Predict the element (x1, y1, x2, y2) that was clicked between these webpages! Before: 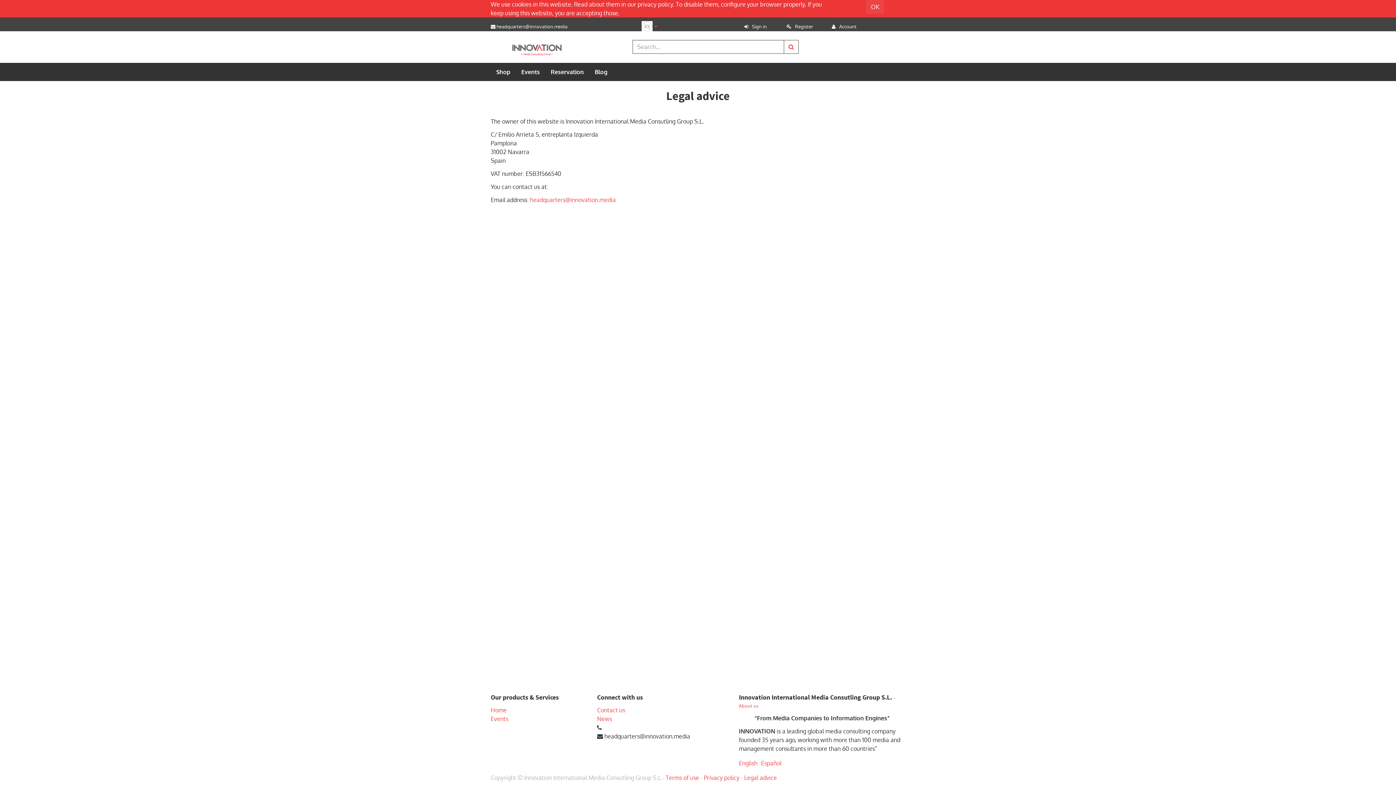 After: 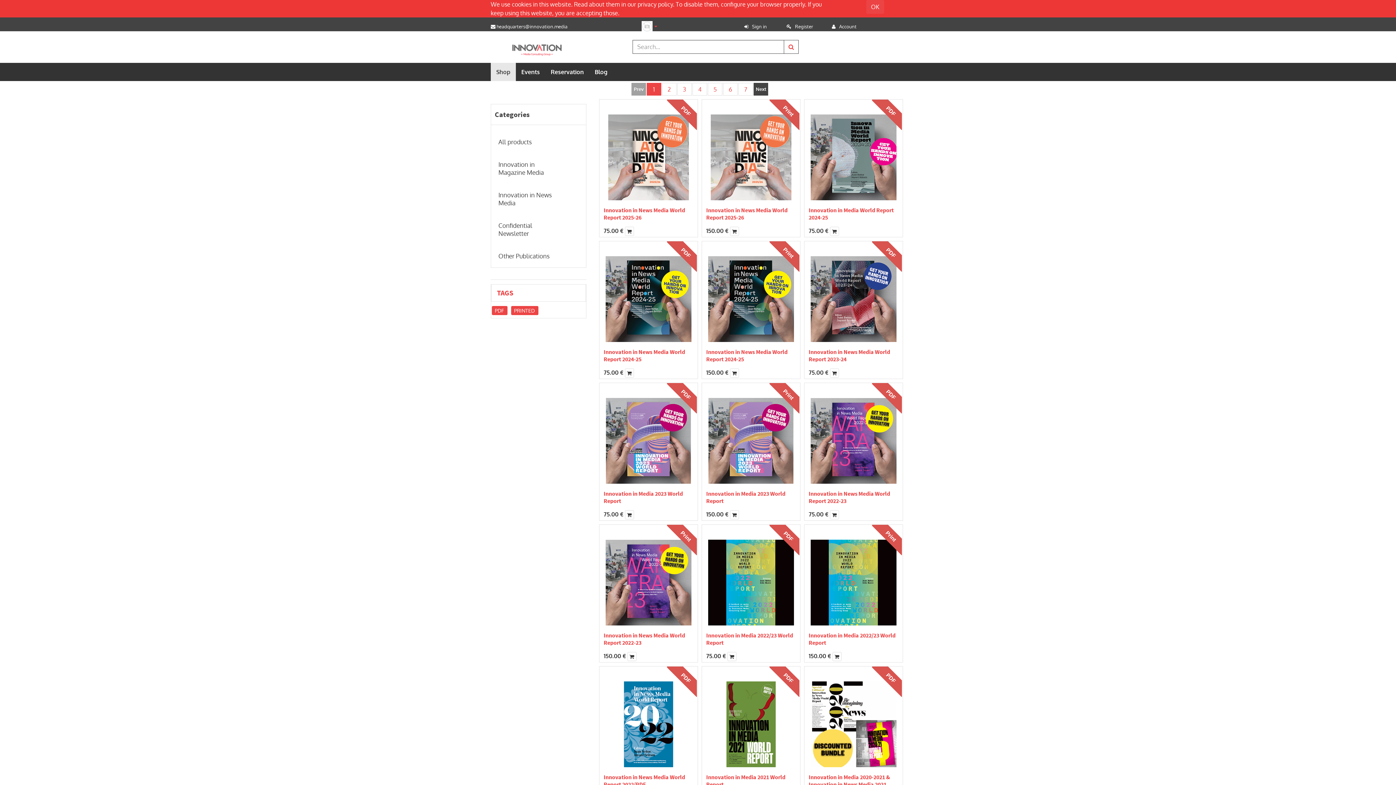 Action: bbox: (784, 40, 798, 53)